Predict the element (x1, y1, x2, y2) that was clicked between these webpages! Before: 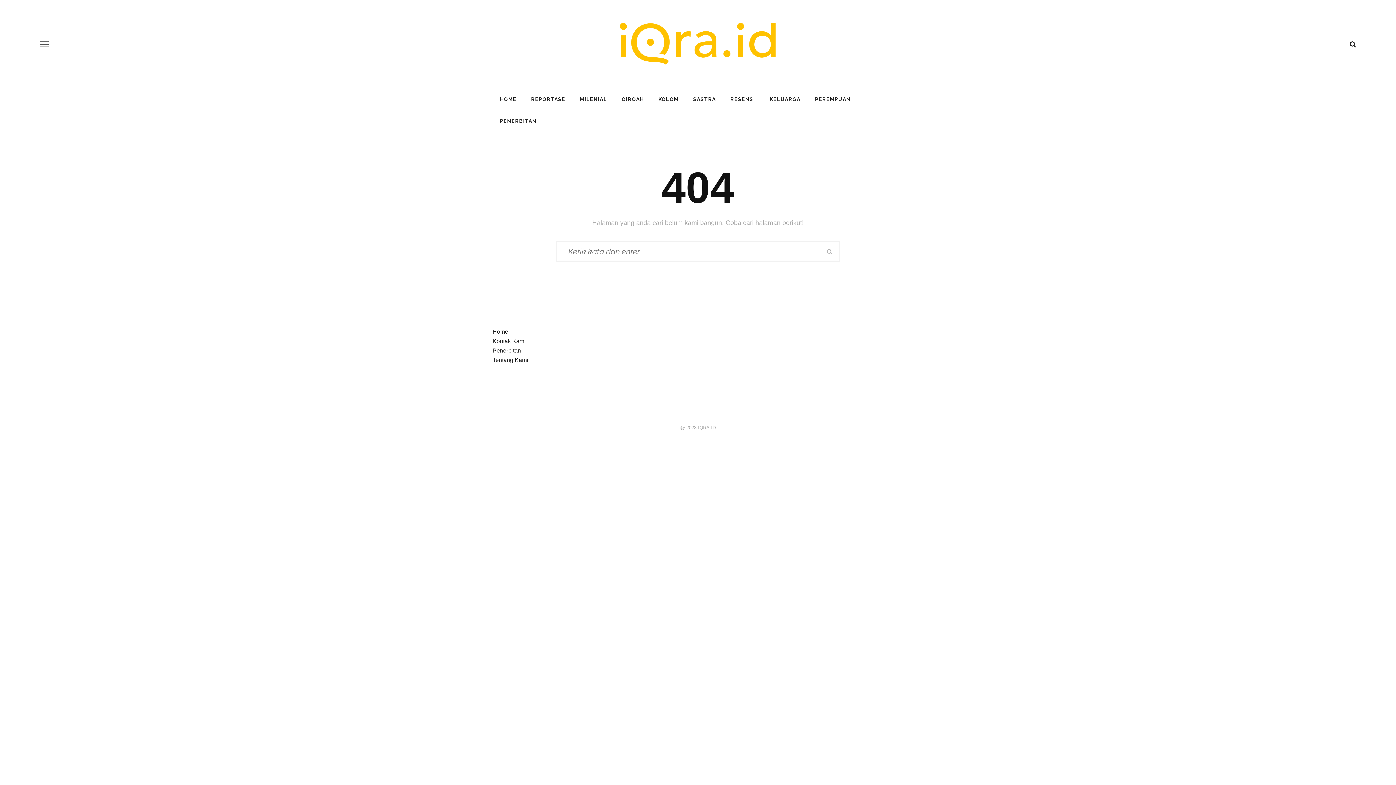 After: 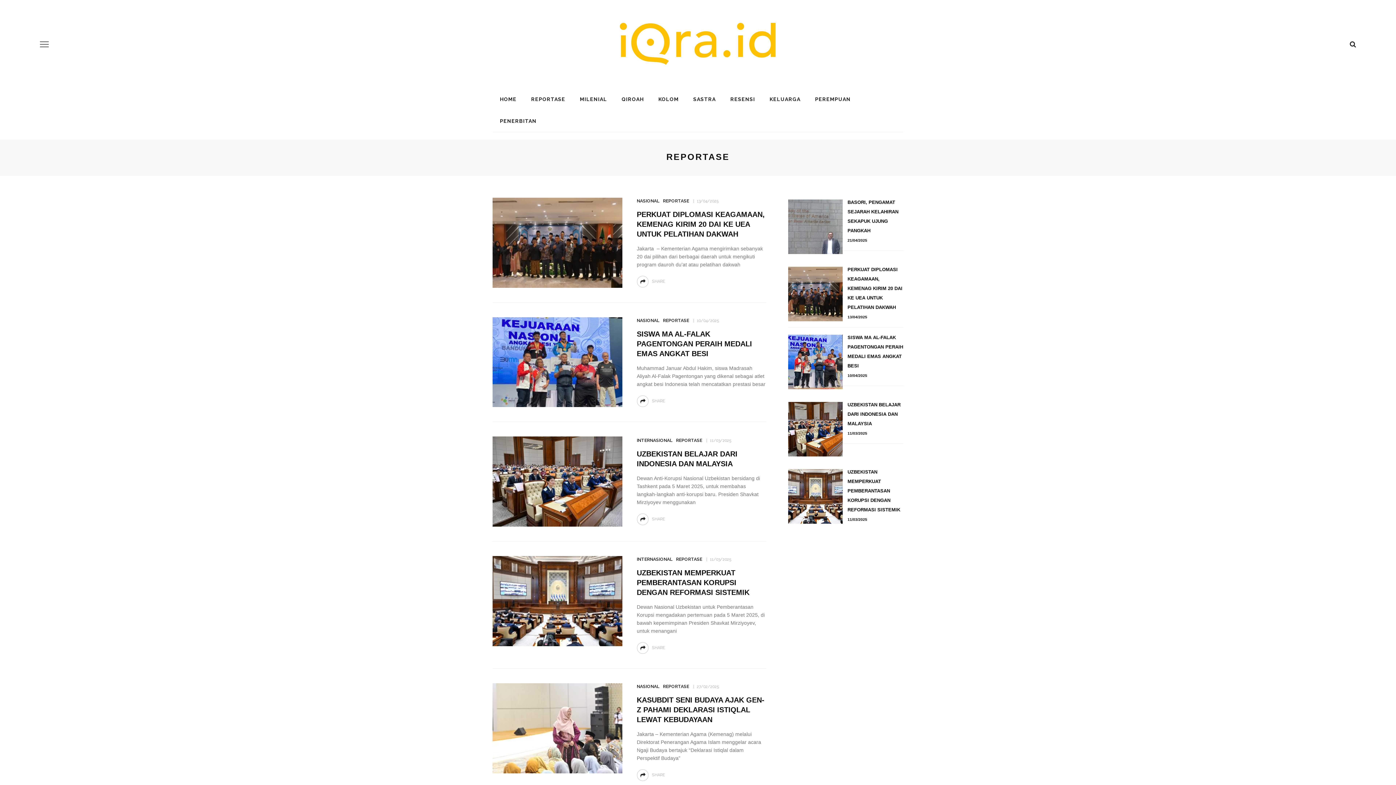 Action: label: REPORTASE bbox: (524, 88, 572, 110)